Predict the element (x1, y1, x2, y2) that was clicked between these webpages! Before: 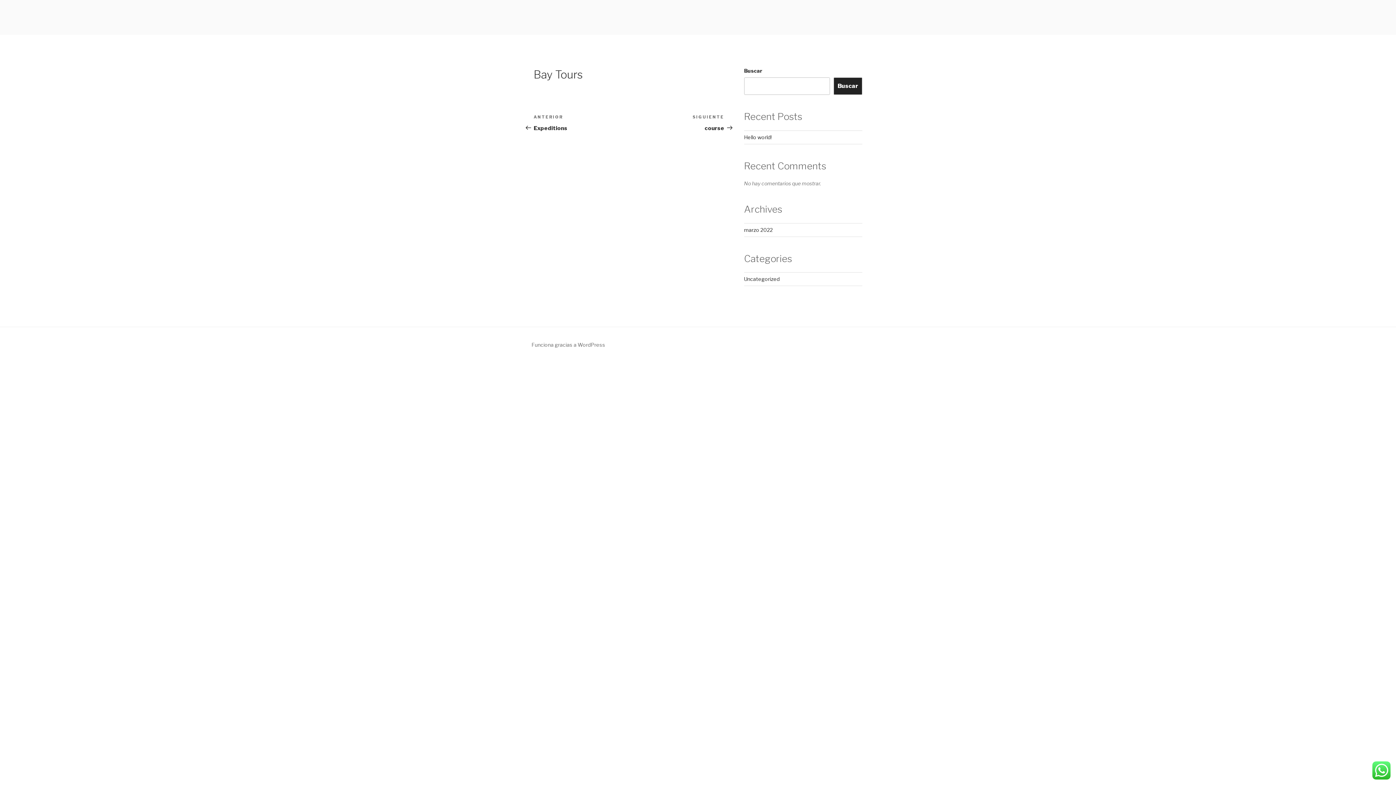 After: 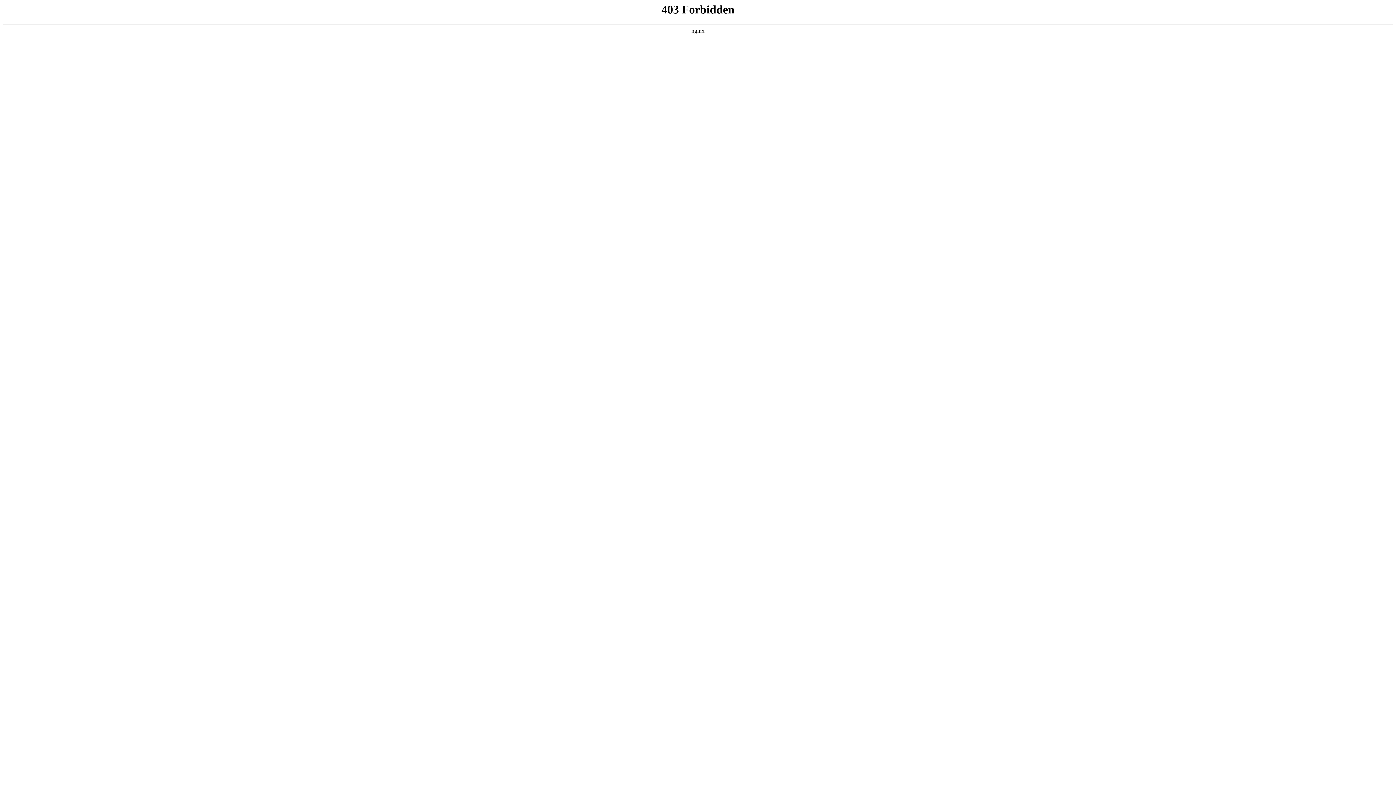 Action: bbox: (531, 341, 605, 348) label: Funciona gracias a WordPress